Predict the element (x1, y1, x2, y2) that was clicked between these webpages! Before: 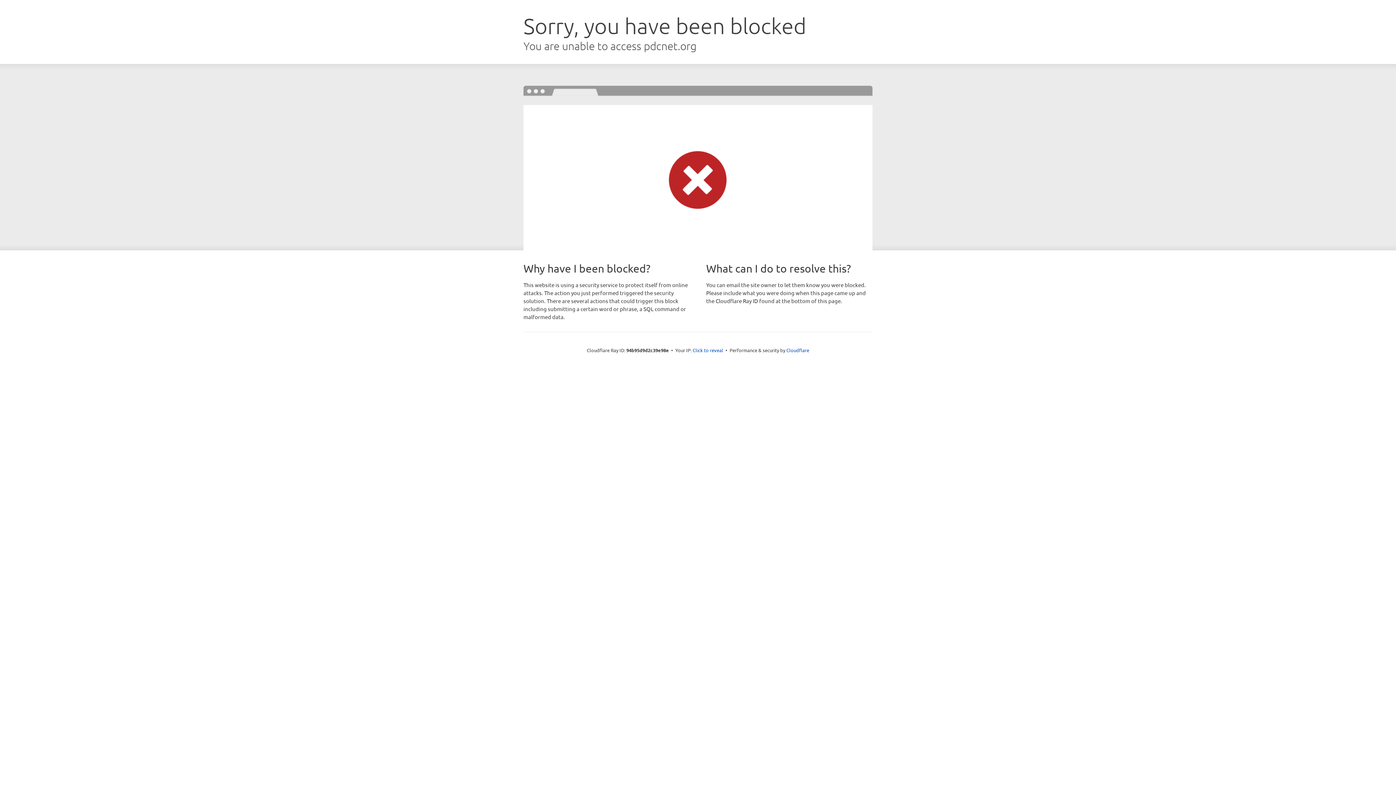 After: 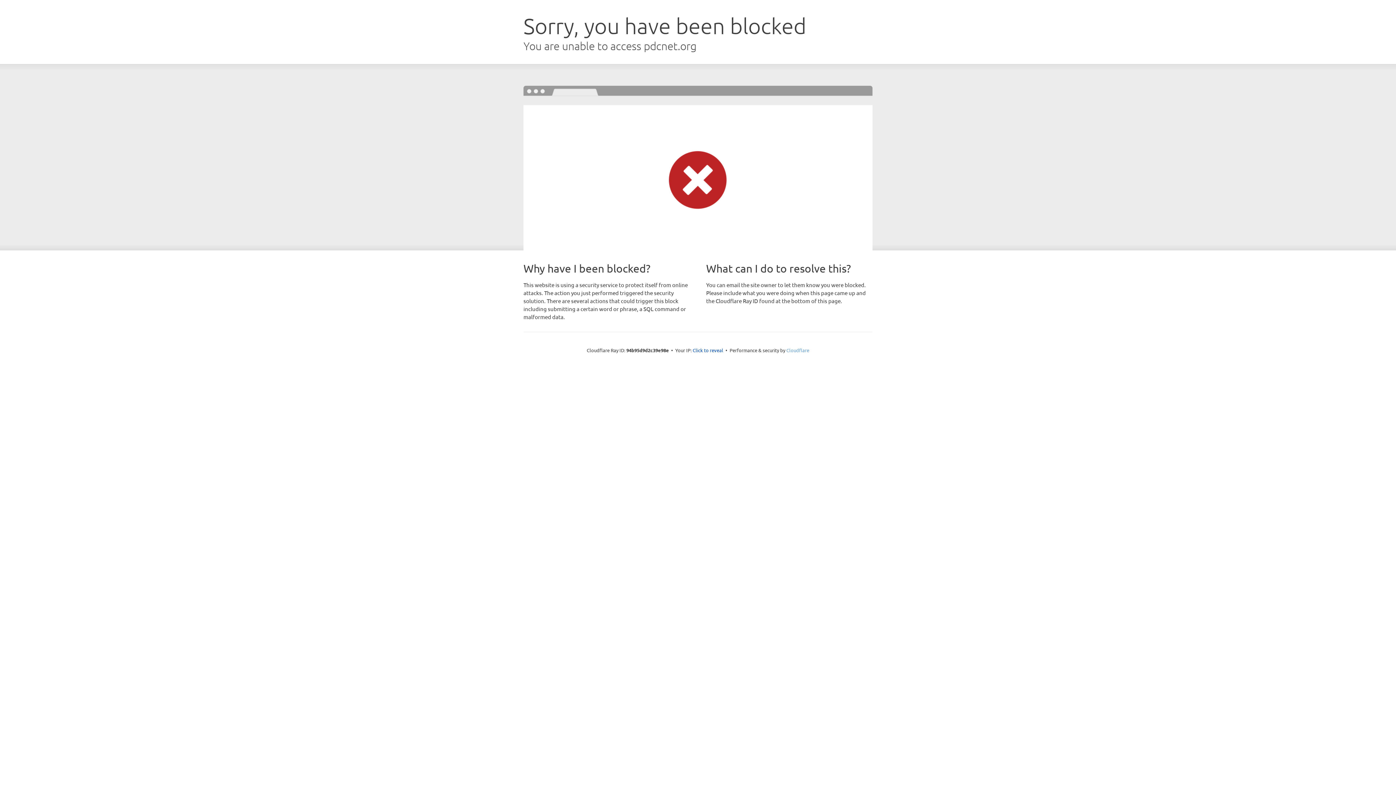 Action: bbox: (786, 347, 809, 353) label: Cloudflare